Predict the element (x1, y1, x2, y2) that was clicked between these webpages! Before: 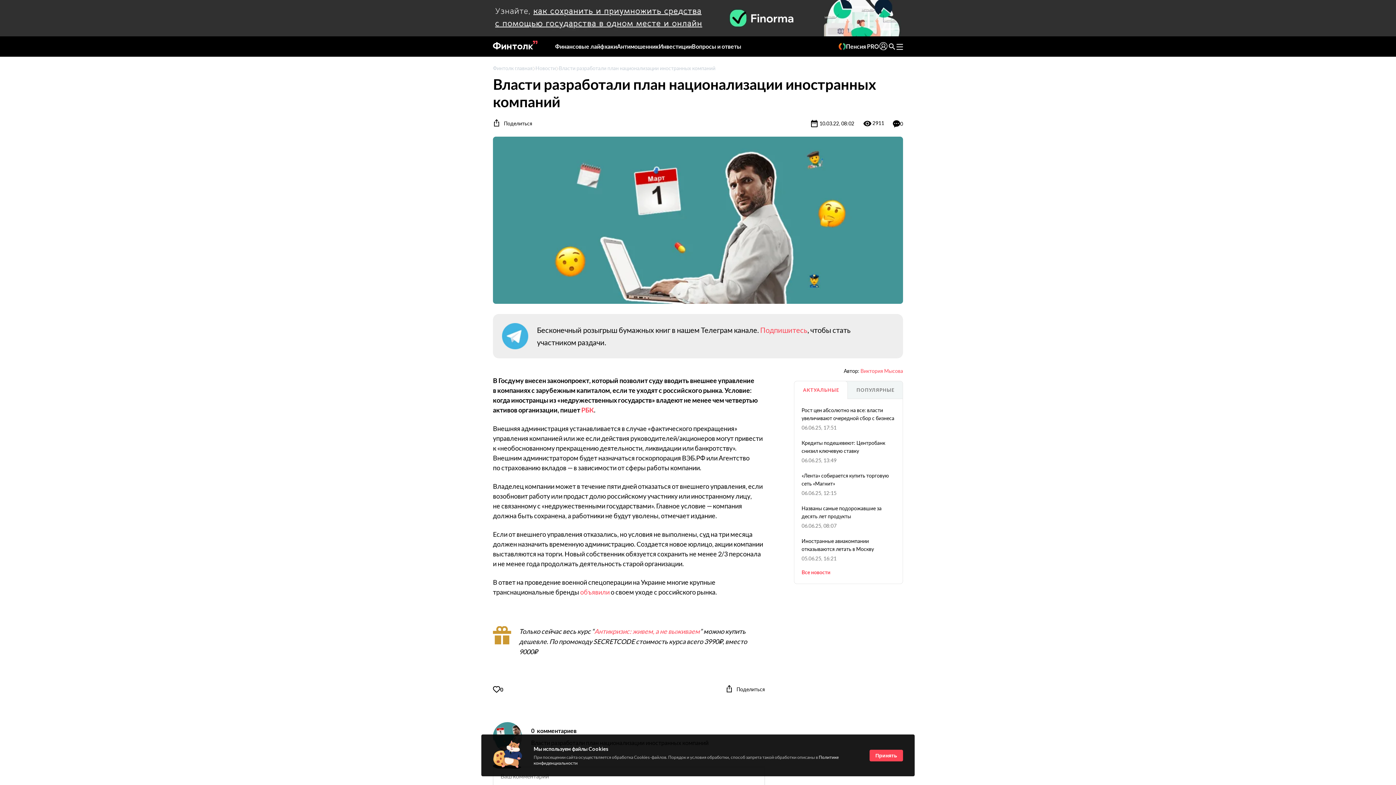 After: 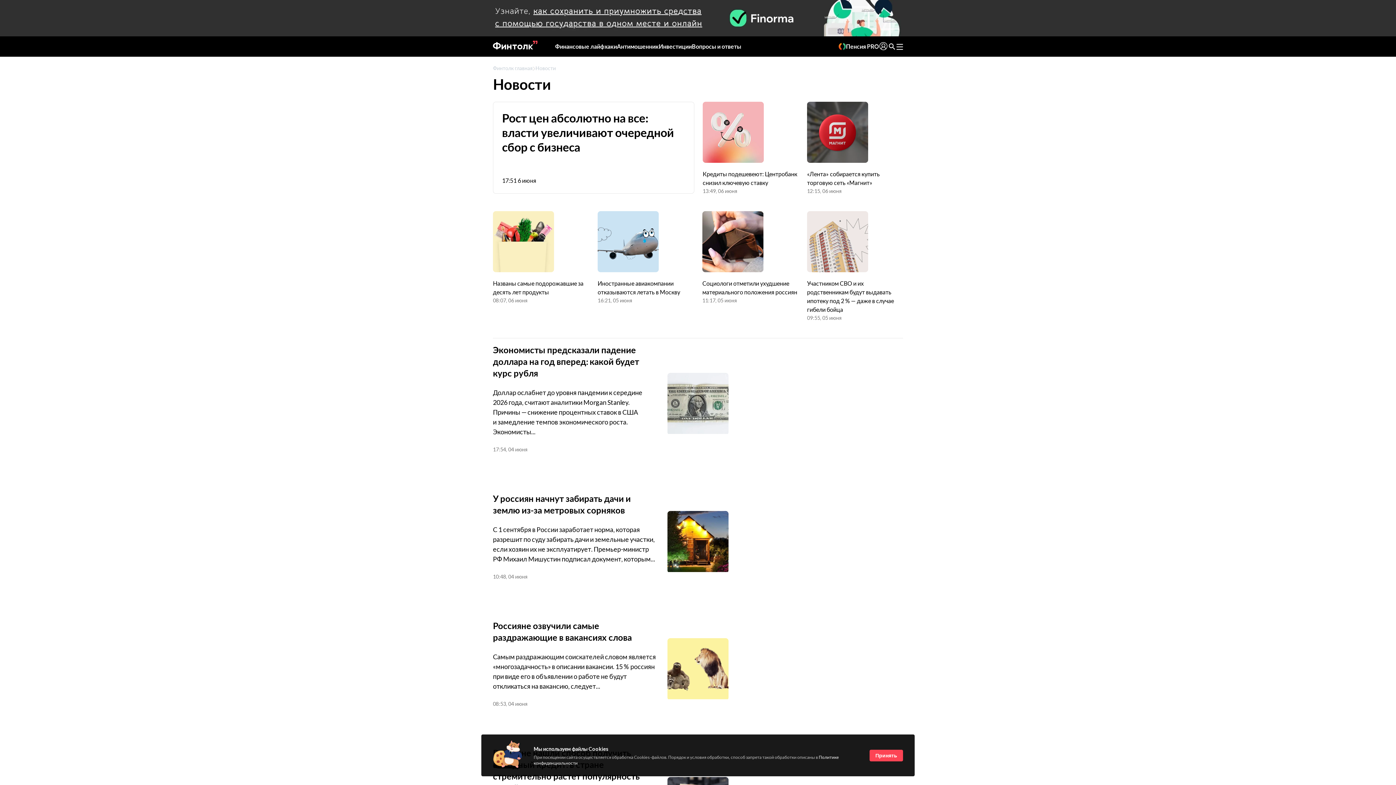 Action: label: Все новости bbox: (801, 569, 830, 575)